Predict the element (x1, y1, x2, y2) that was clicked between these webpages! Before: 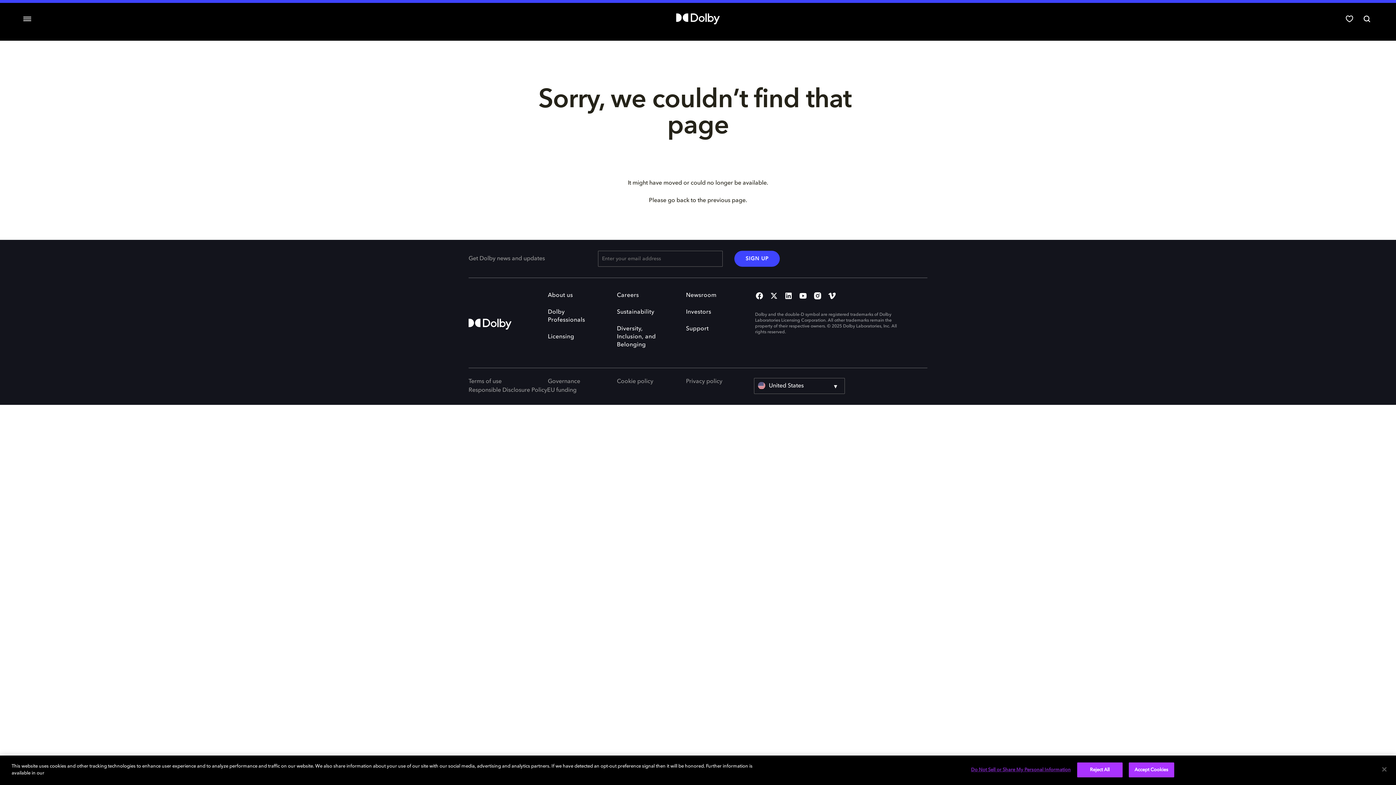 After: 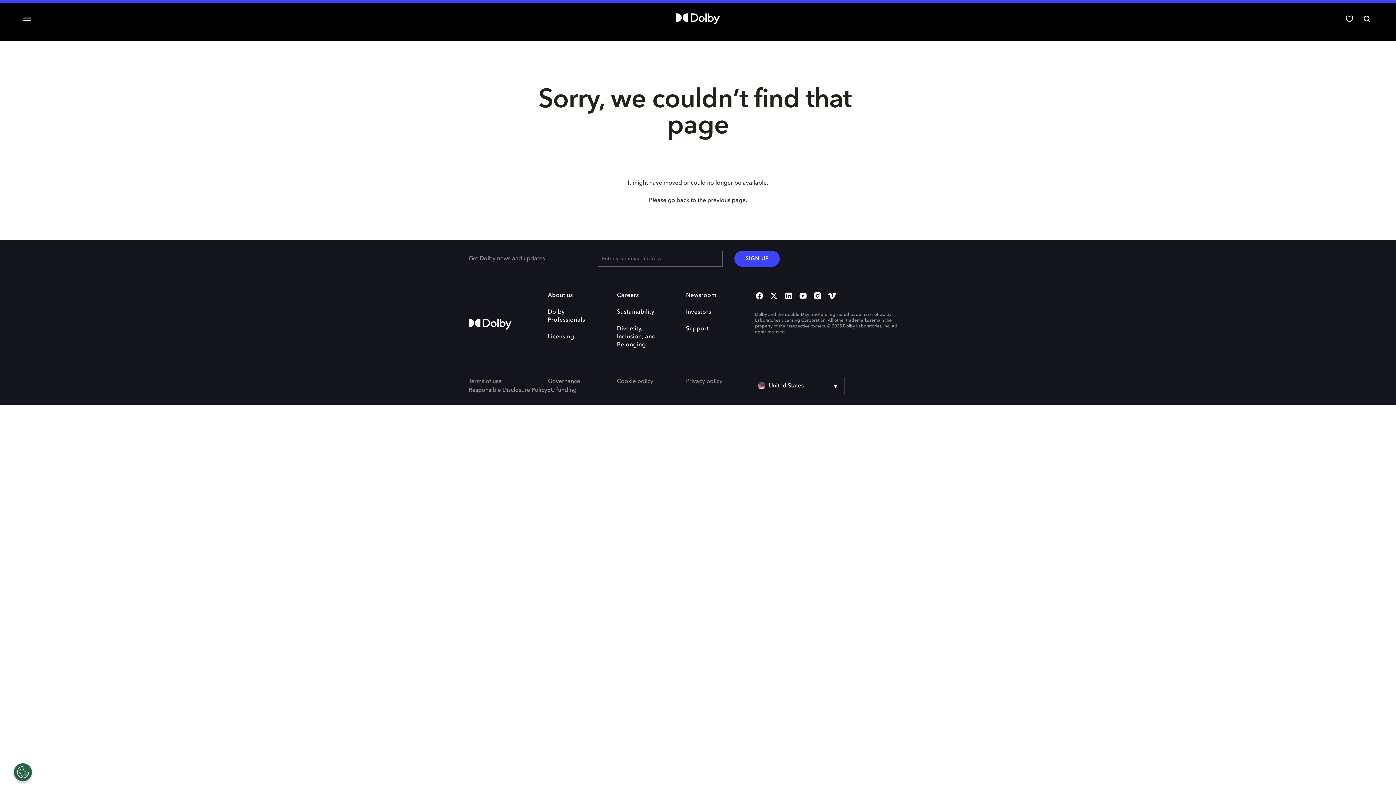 Action: bbox: (1128, 776, 1174, 790) label: Accept Cookies